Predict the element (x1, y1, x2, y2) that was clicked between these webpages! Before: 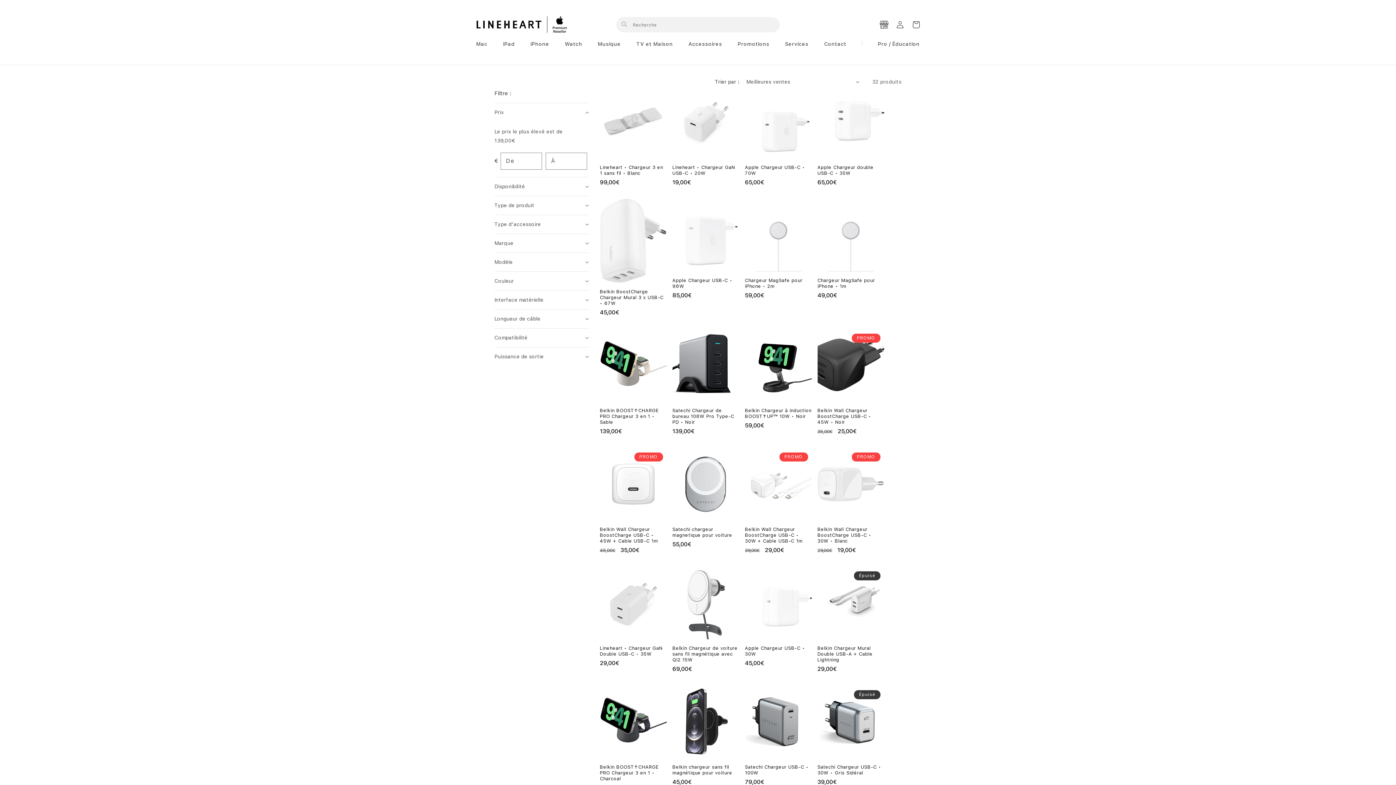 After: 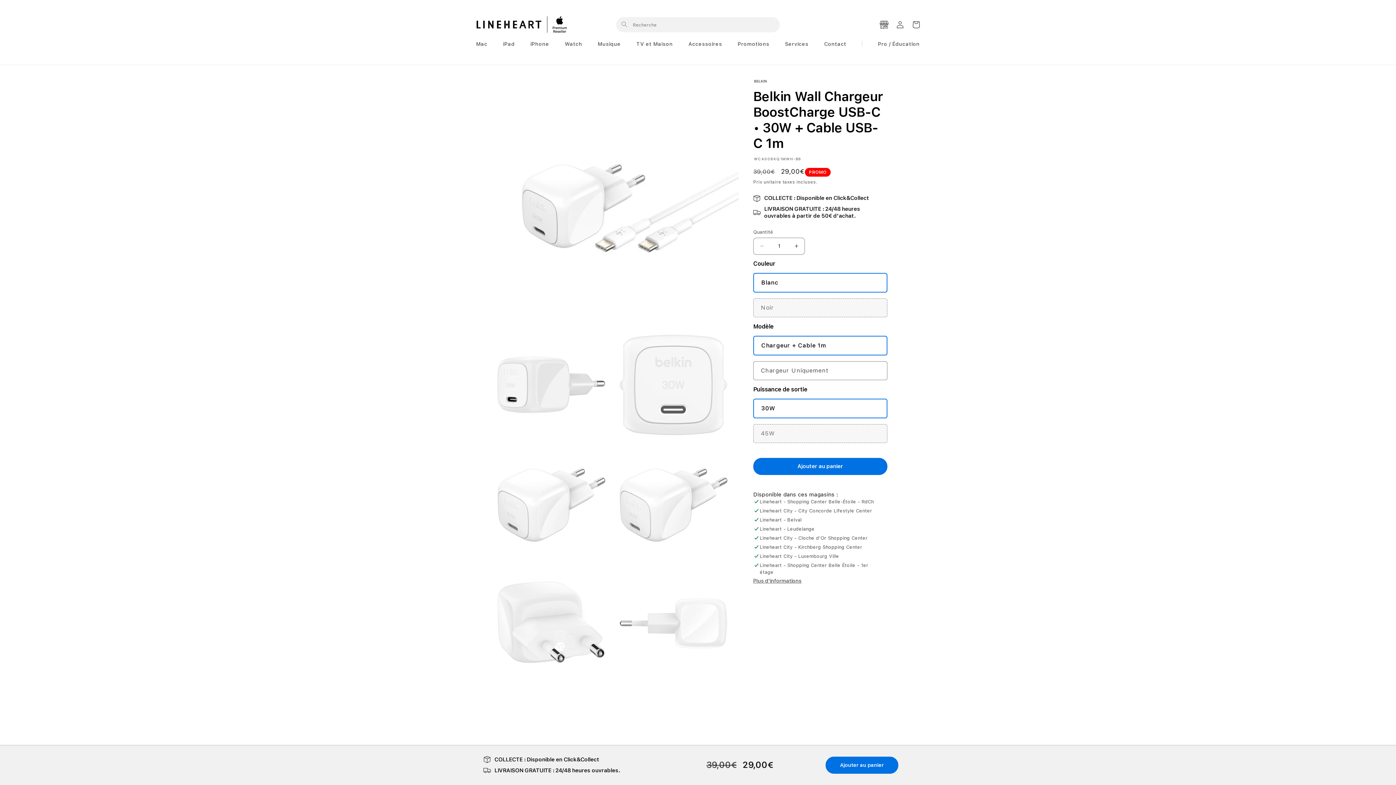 Action: label: Belkin Wall Chargeur BoostCharge USB-C • 30W + Cable USB-C 1m bbox: (745, 527, 811, 544)